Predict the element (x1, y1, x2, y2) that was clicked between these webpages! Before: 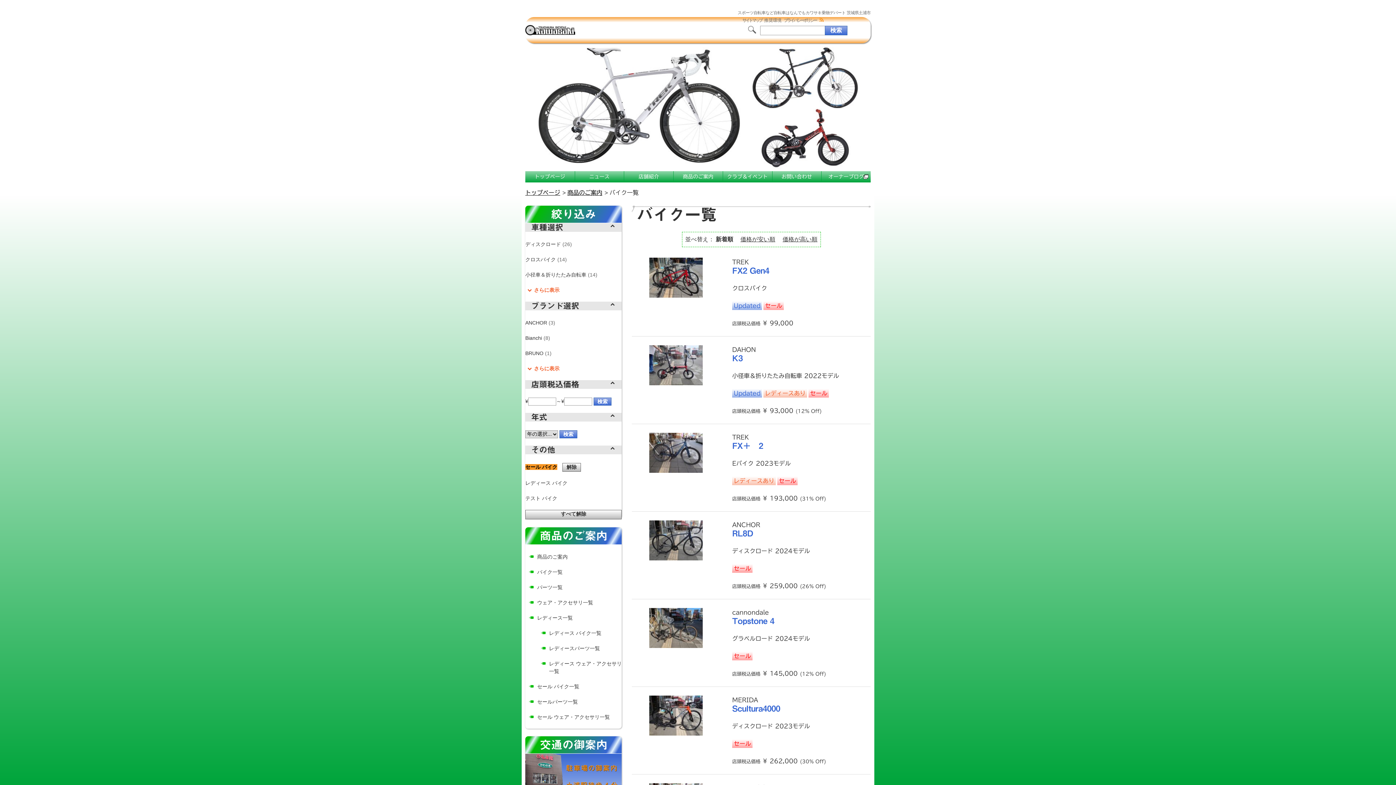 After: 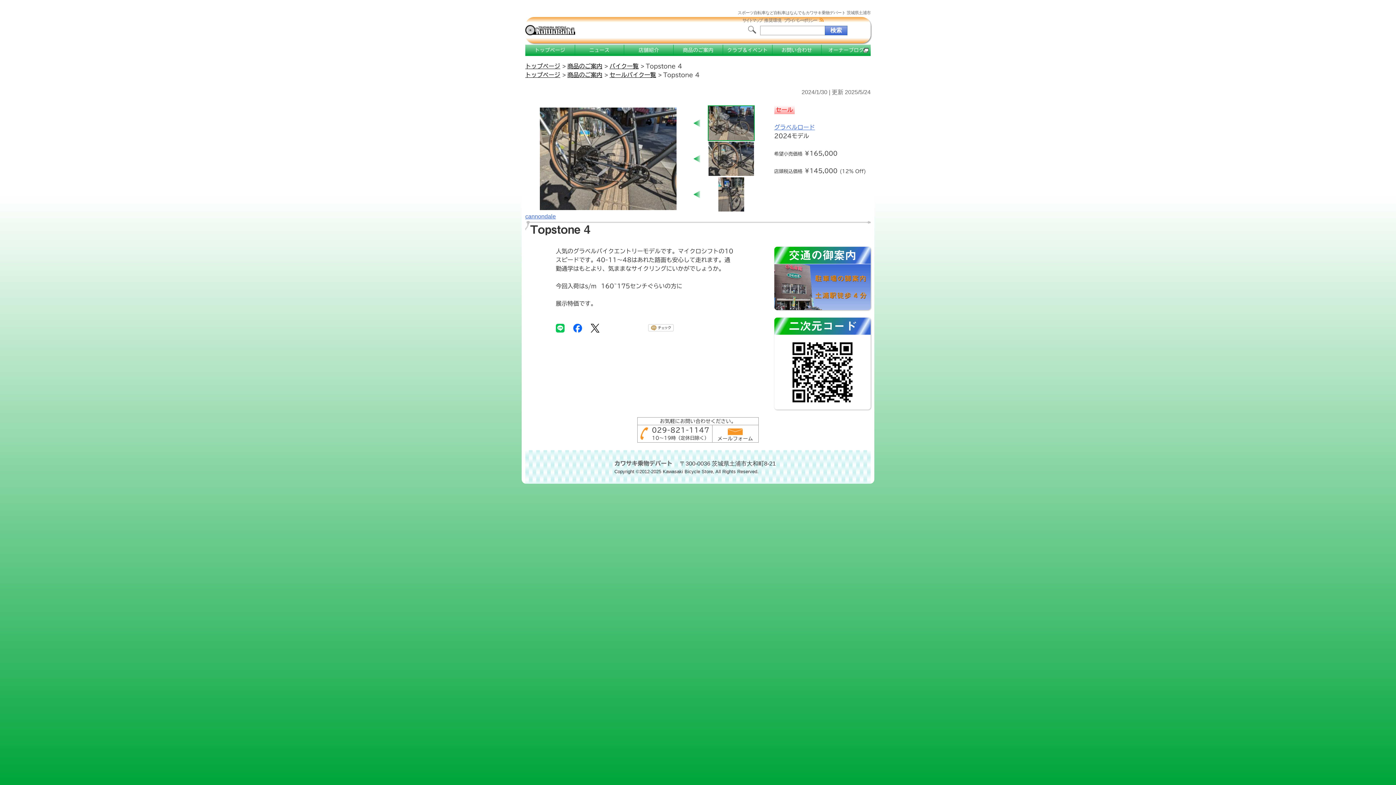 Action: label: cannondale
Topstone 4

グラベルロード 2024モデル

セール

店頭税込価格 ¥ 145,000 (12% Off) bbox: (632, 608, 870, 687)